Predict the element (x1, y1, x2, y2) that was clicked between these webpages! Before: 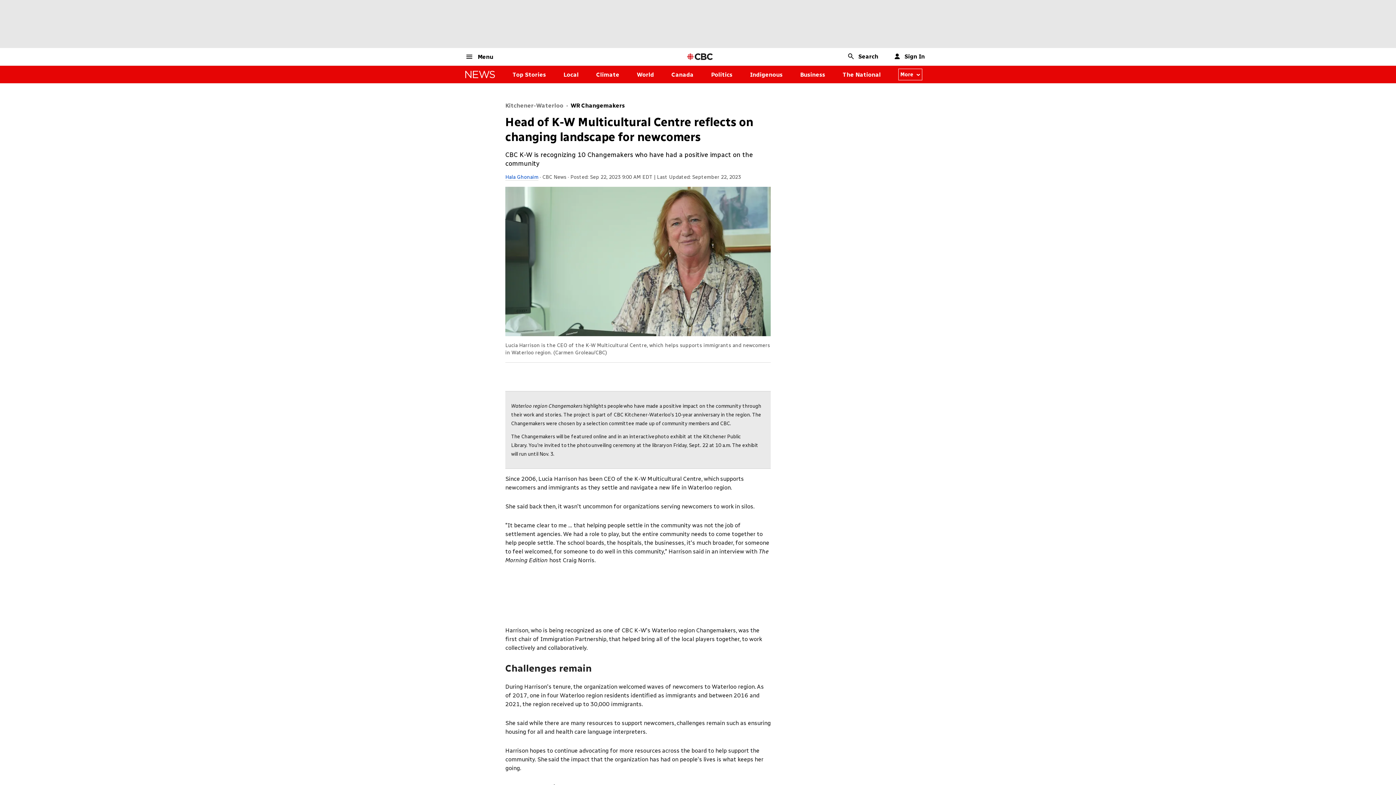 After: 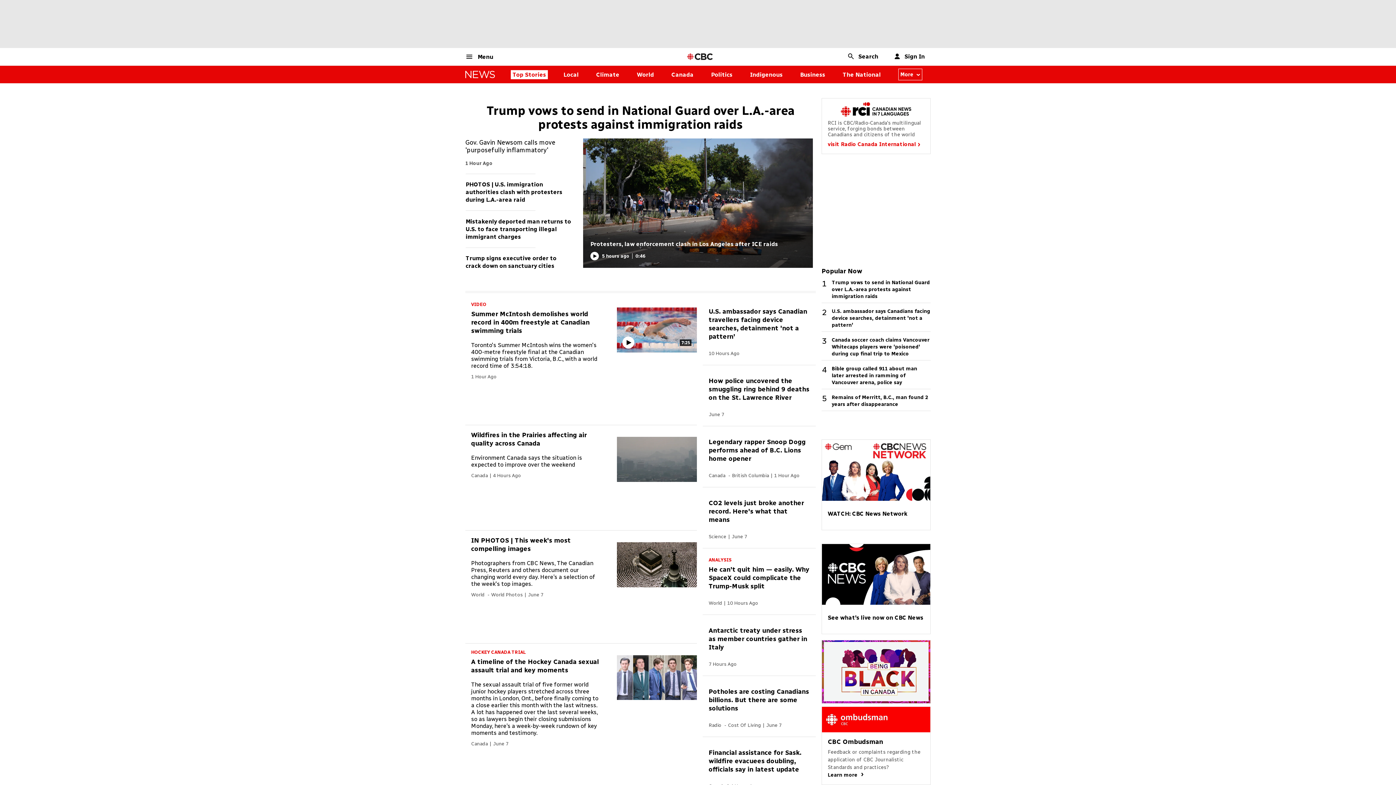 Action: label: Top Stories bbox: (512, 71, 546, 78)